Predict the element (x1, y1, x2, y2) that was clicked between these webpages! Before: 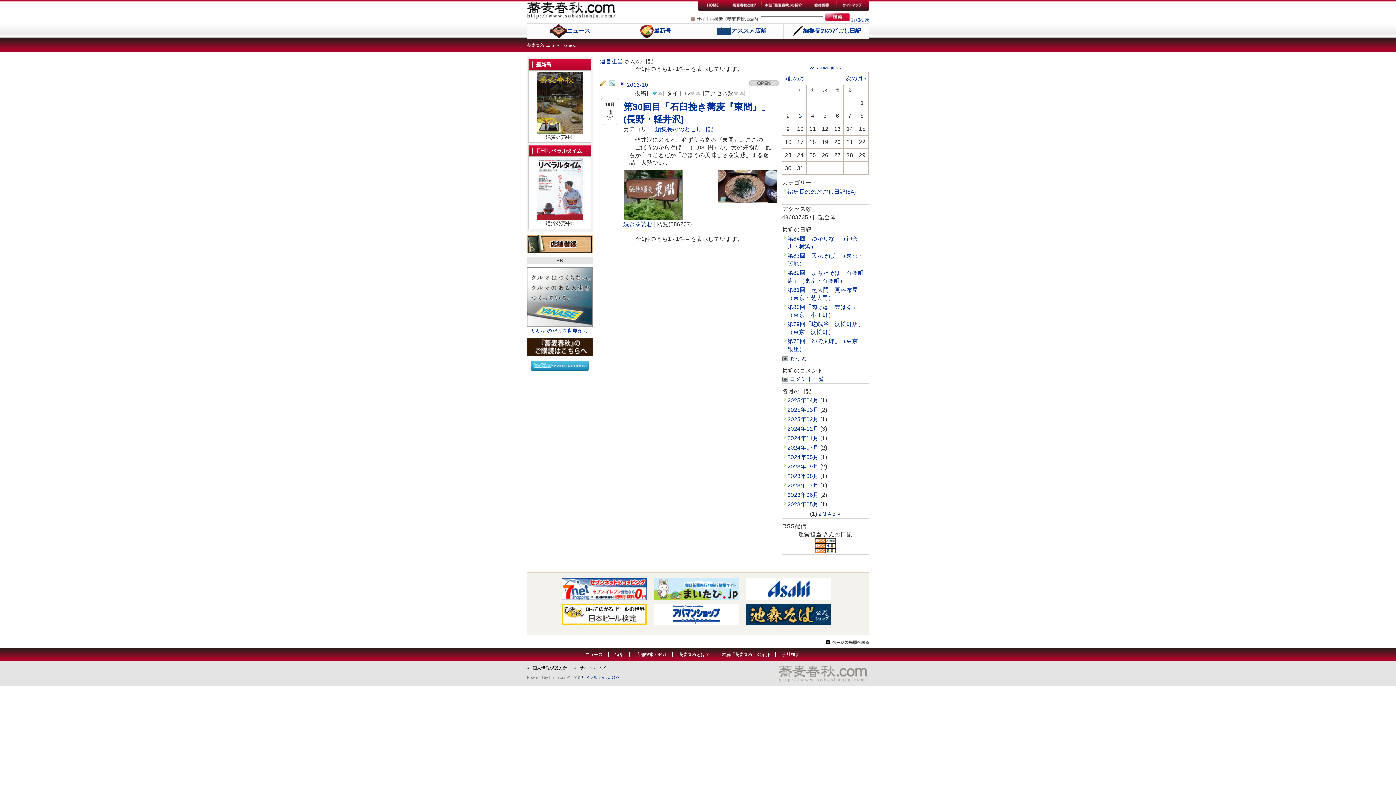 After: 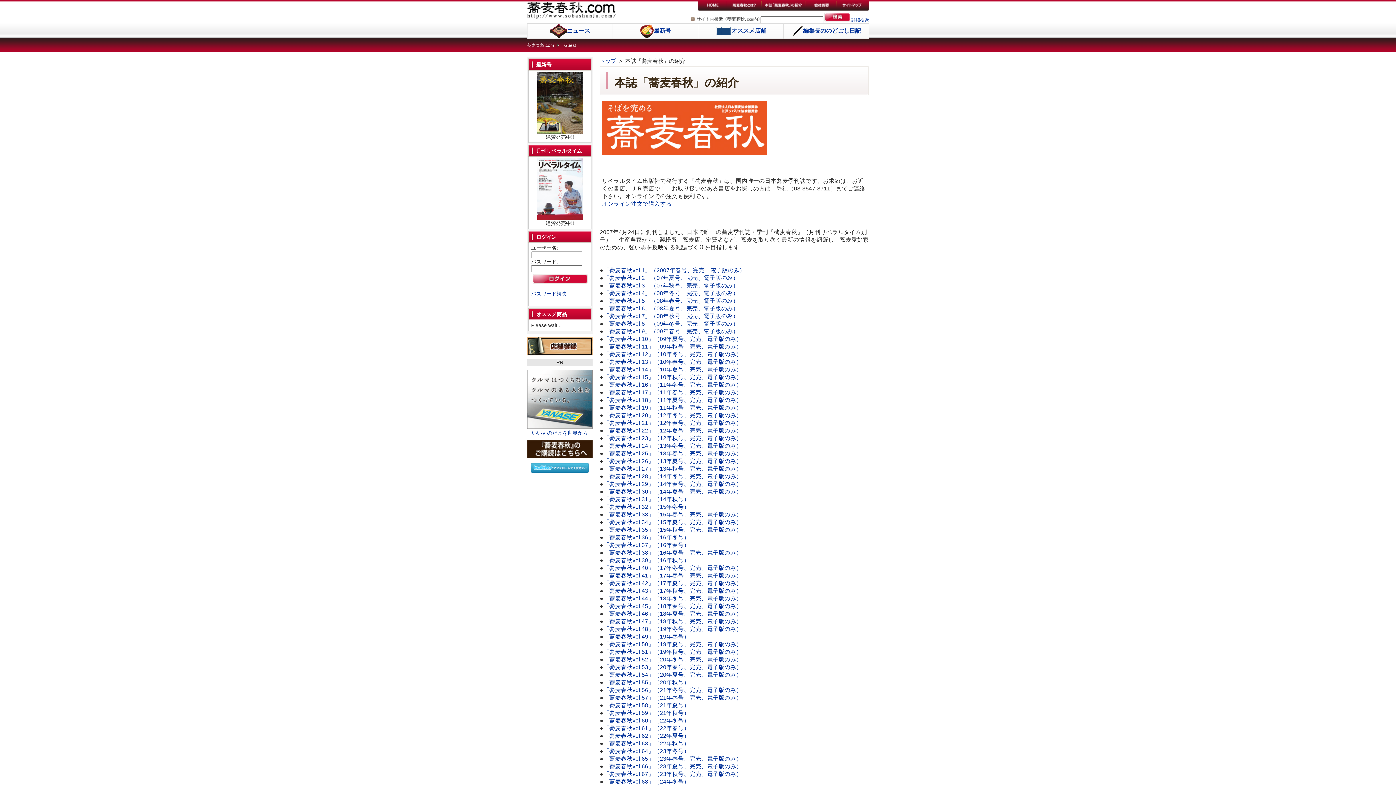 Action: bbox: (537, 127, 582, 133)